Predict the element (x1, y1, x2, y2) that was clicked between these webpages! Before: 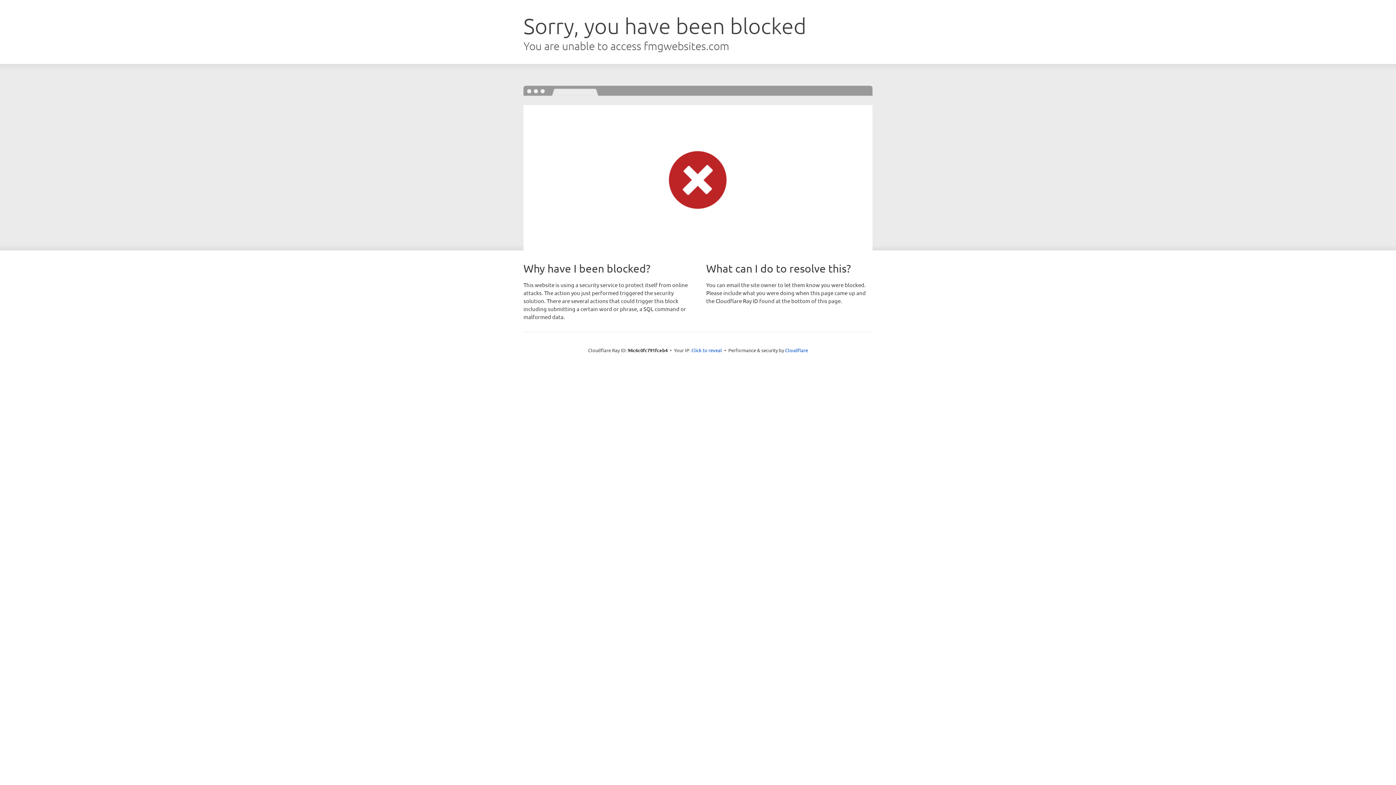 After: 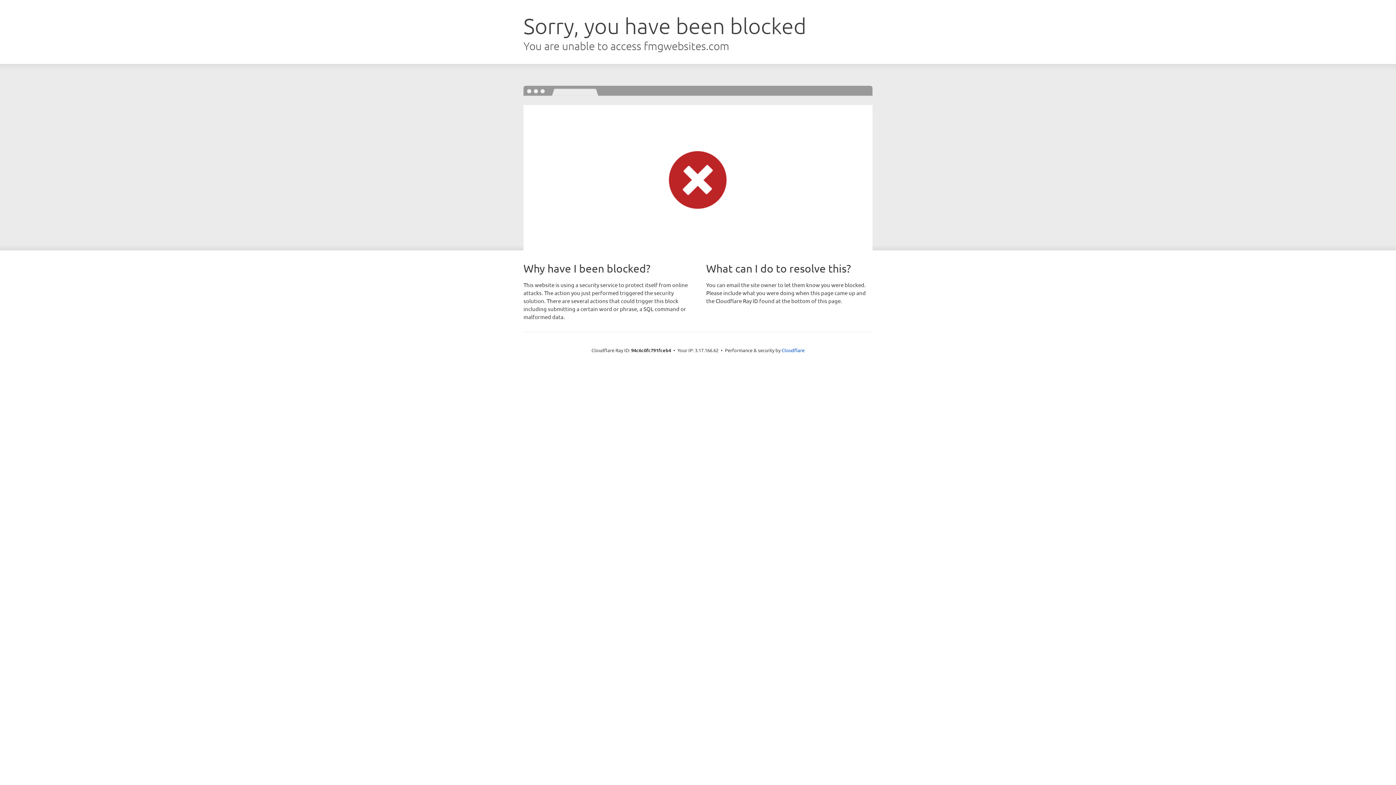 Action: bbox: (691, 346, 722, 353) label: Click to reveal